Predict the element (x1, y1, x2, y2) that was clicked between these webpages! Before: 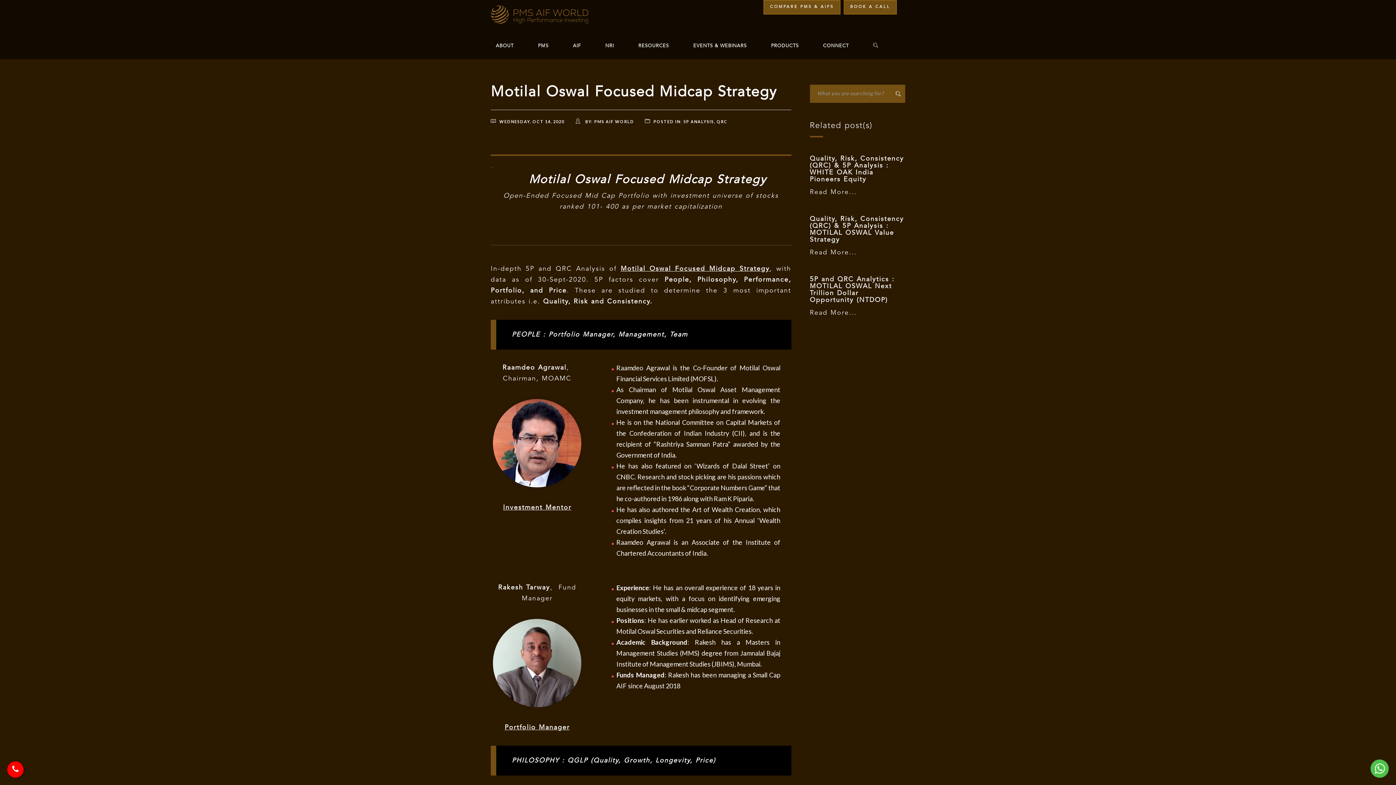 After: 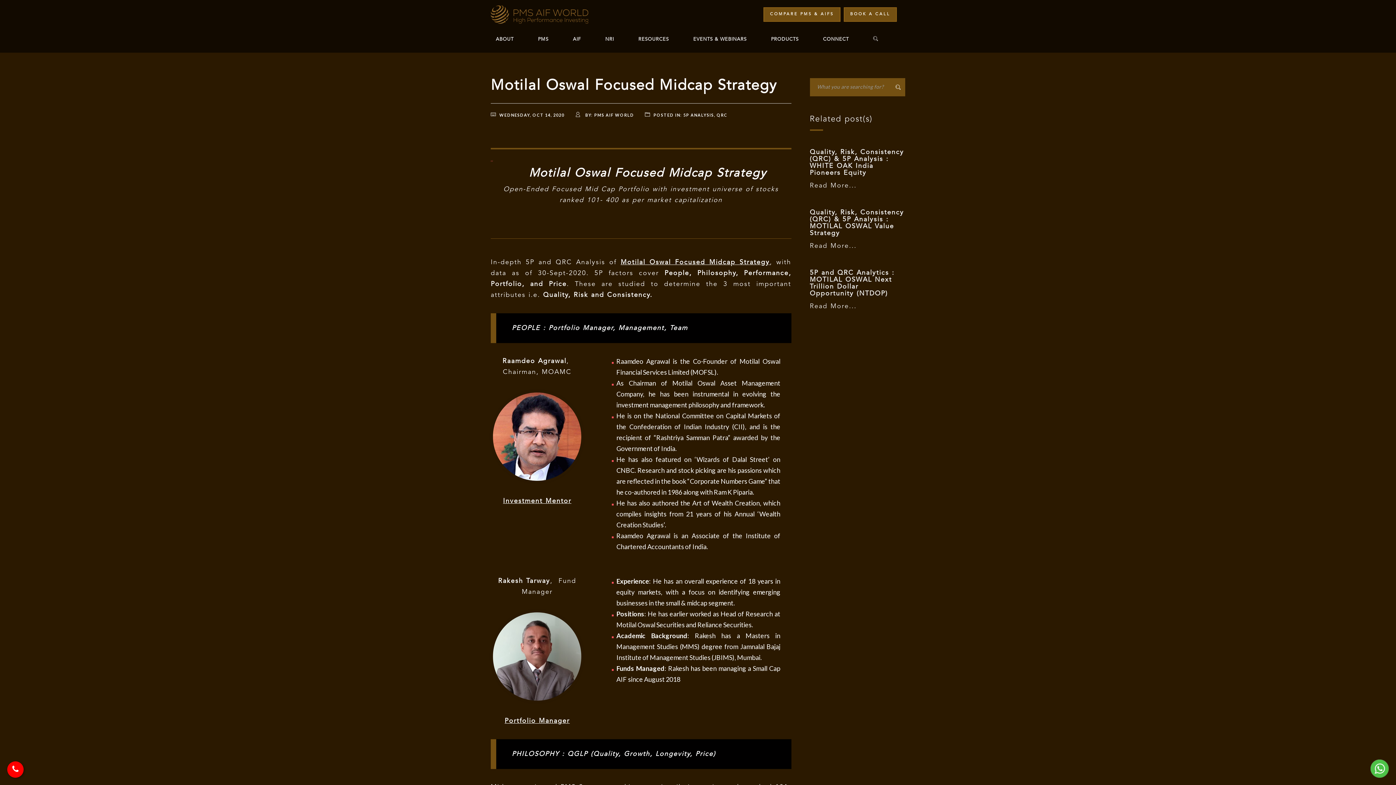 Action: bbox: (1370, 766, 1389, 771)